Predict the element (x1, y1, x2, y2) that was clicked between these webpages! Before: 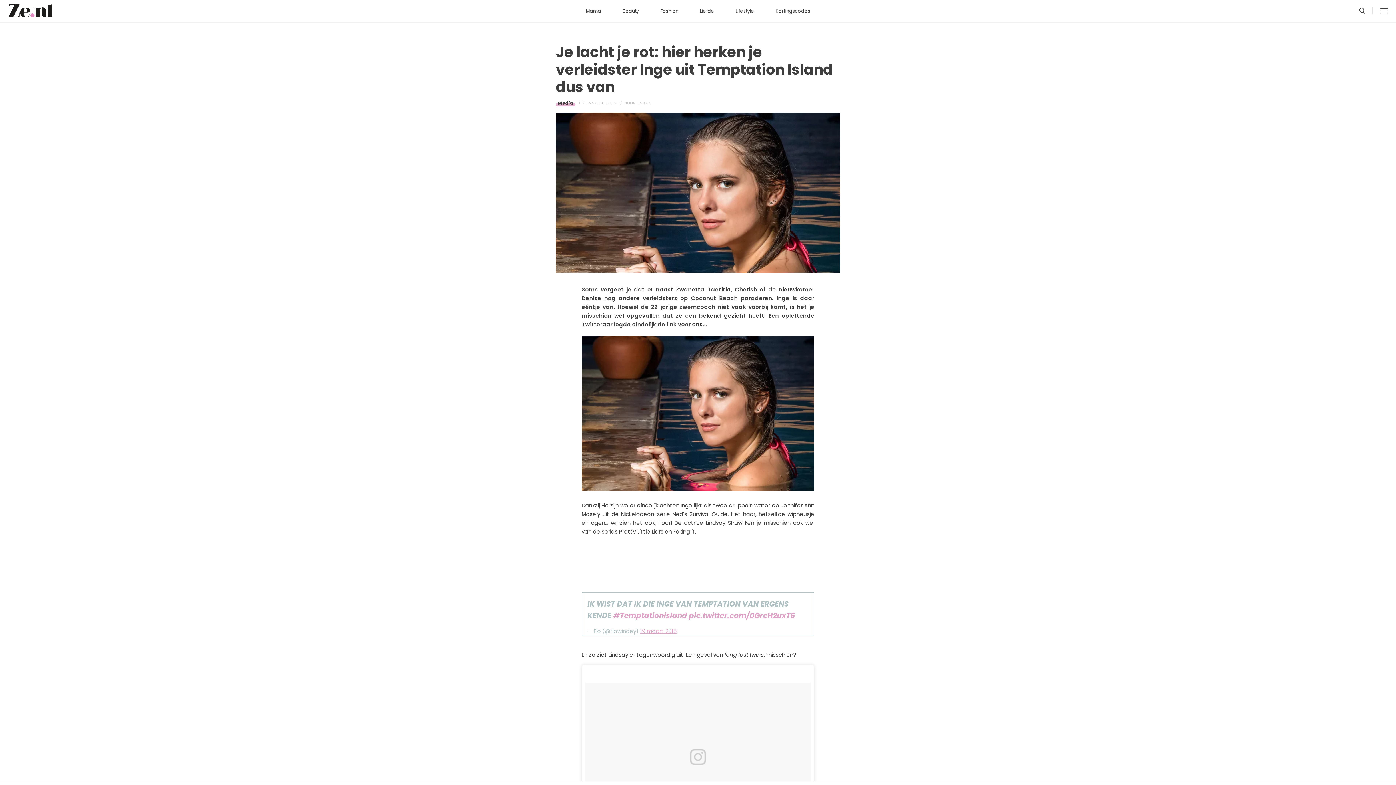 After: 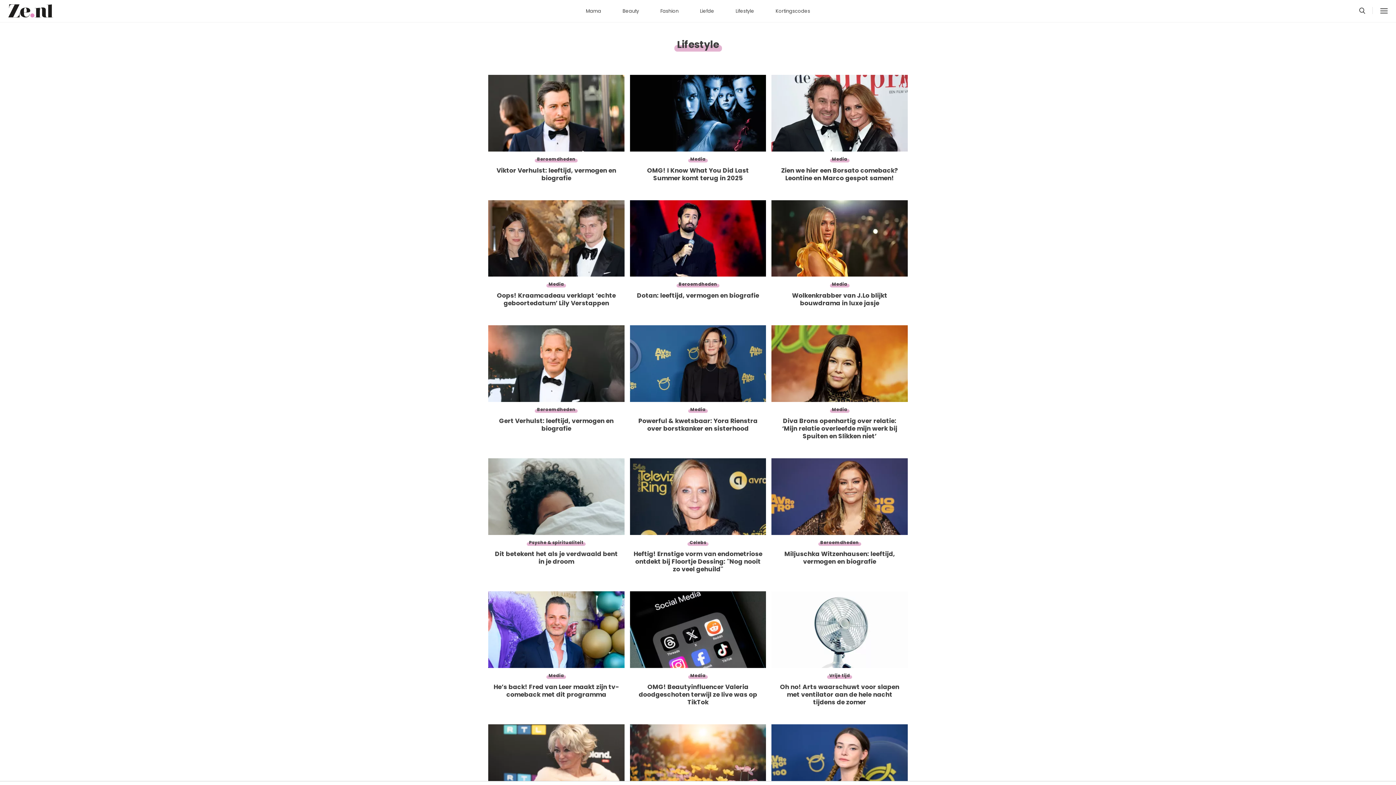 Action: label: Lifestyle bbox: (726, 4, 764, 18)